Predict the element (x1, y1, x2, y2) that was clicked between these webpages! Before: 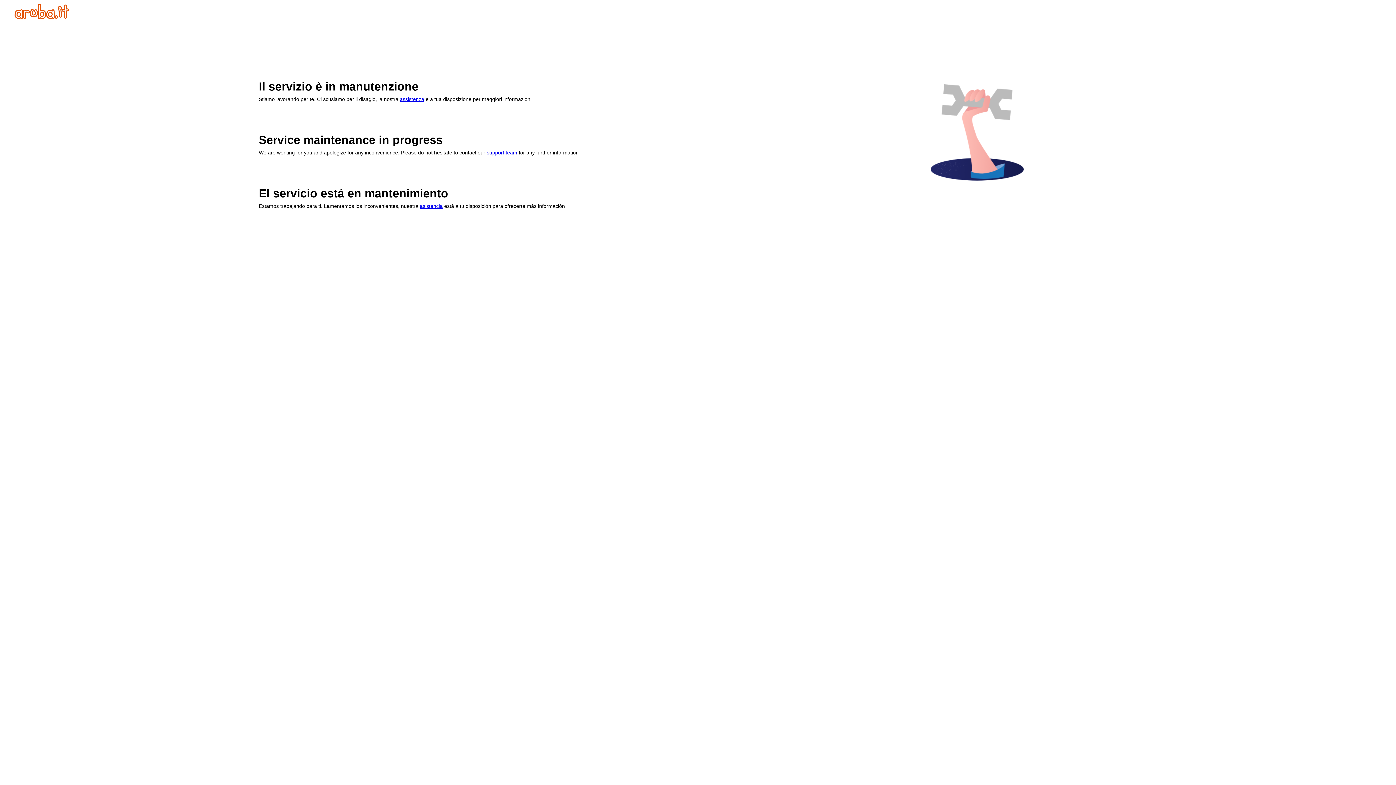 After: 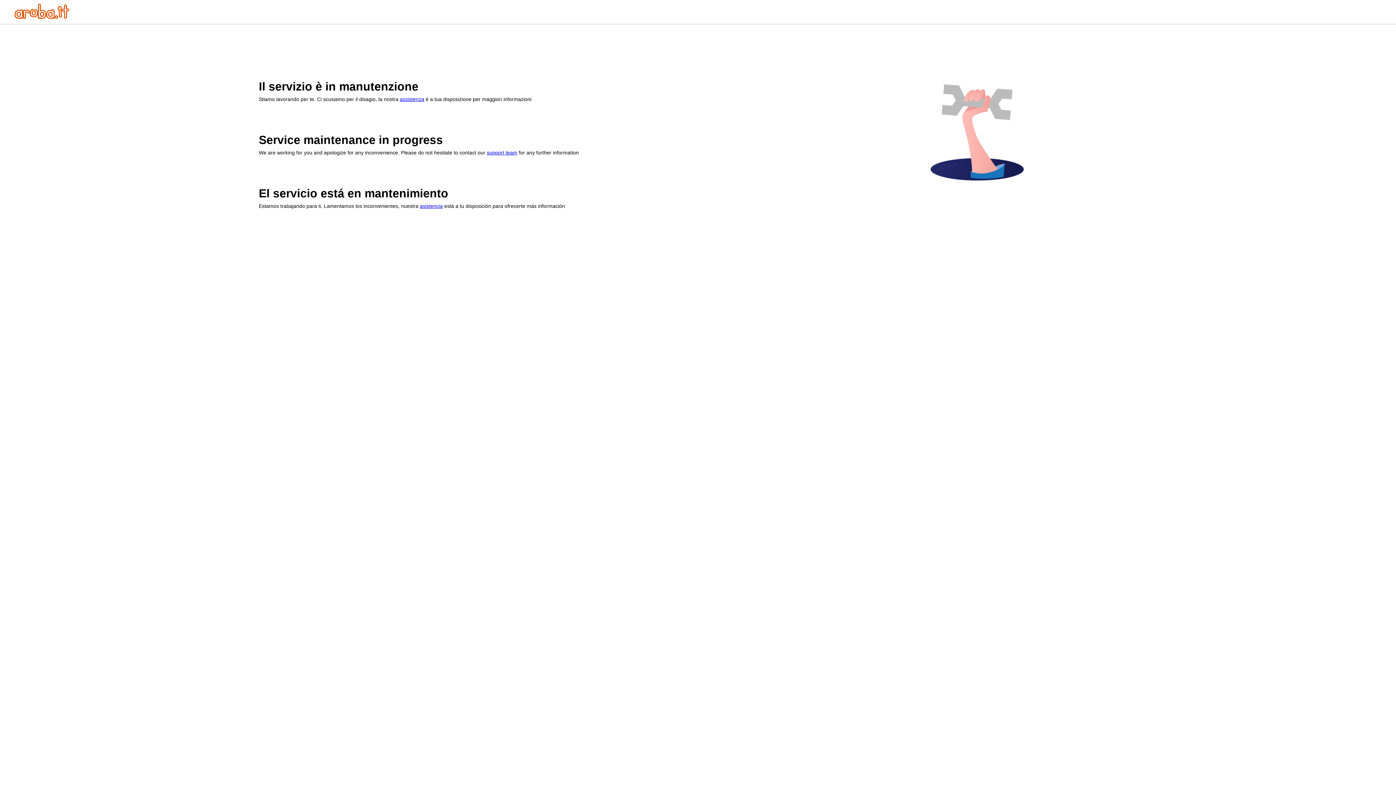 Action: bbox: (486, 149, 517, 155) label: support team